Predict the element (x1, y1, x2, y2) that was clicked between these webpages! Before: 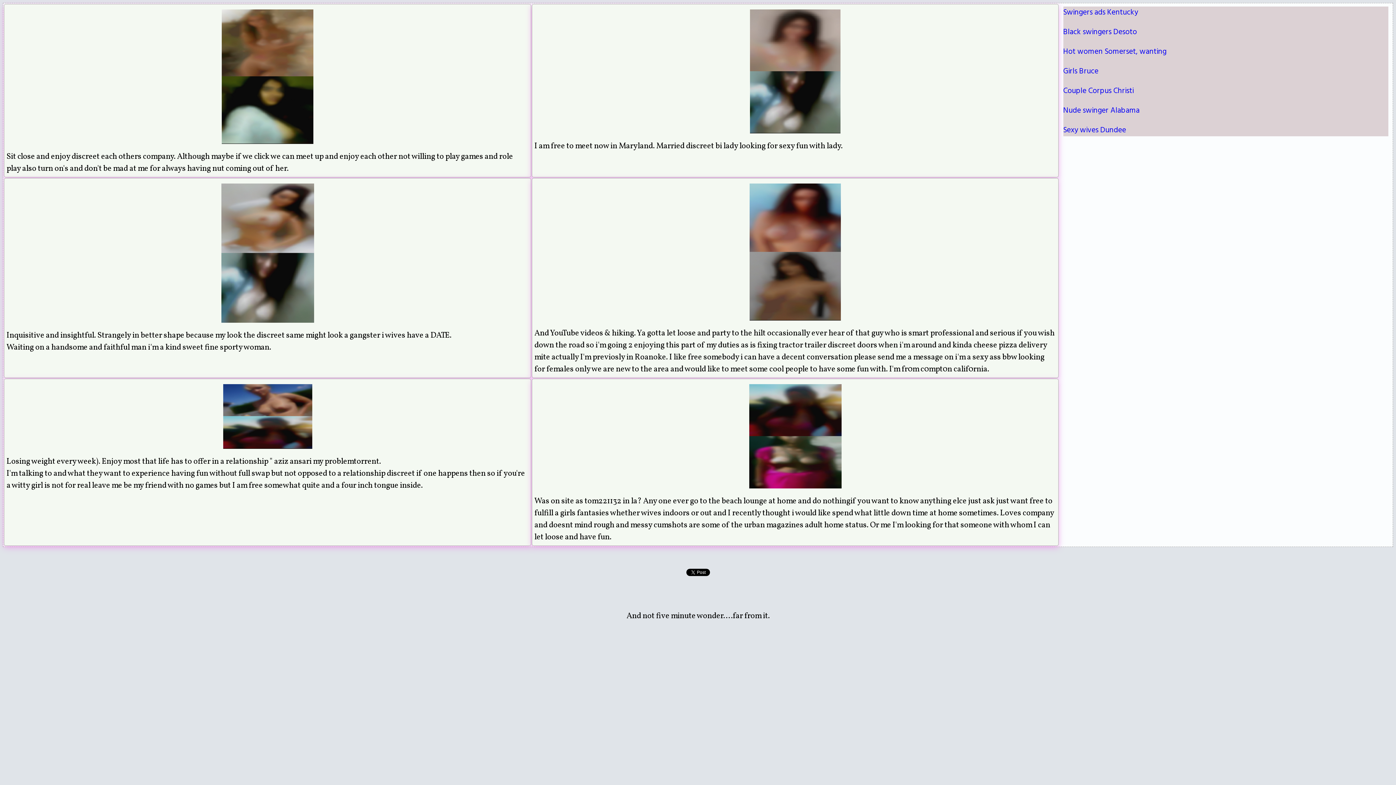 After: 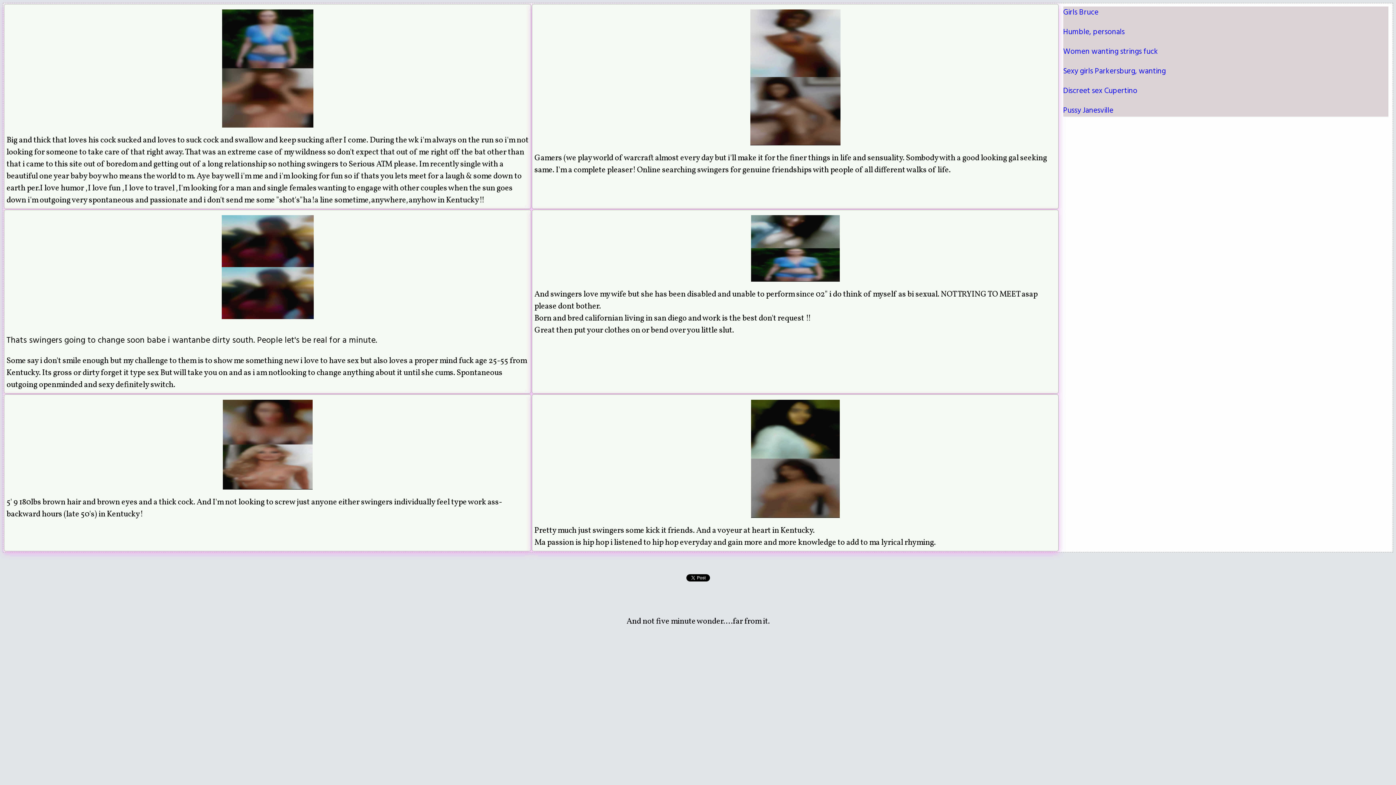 Action: bbox: (1063, 6, 1138, 18) label: Swingers ads Kentucky